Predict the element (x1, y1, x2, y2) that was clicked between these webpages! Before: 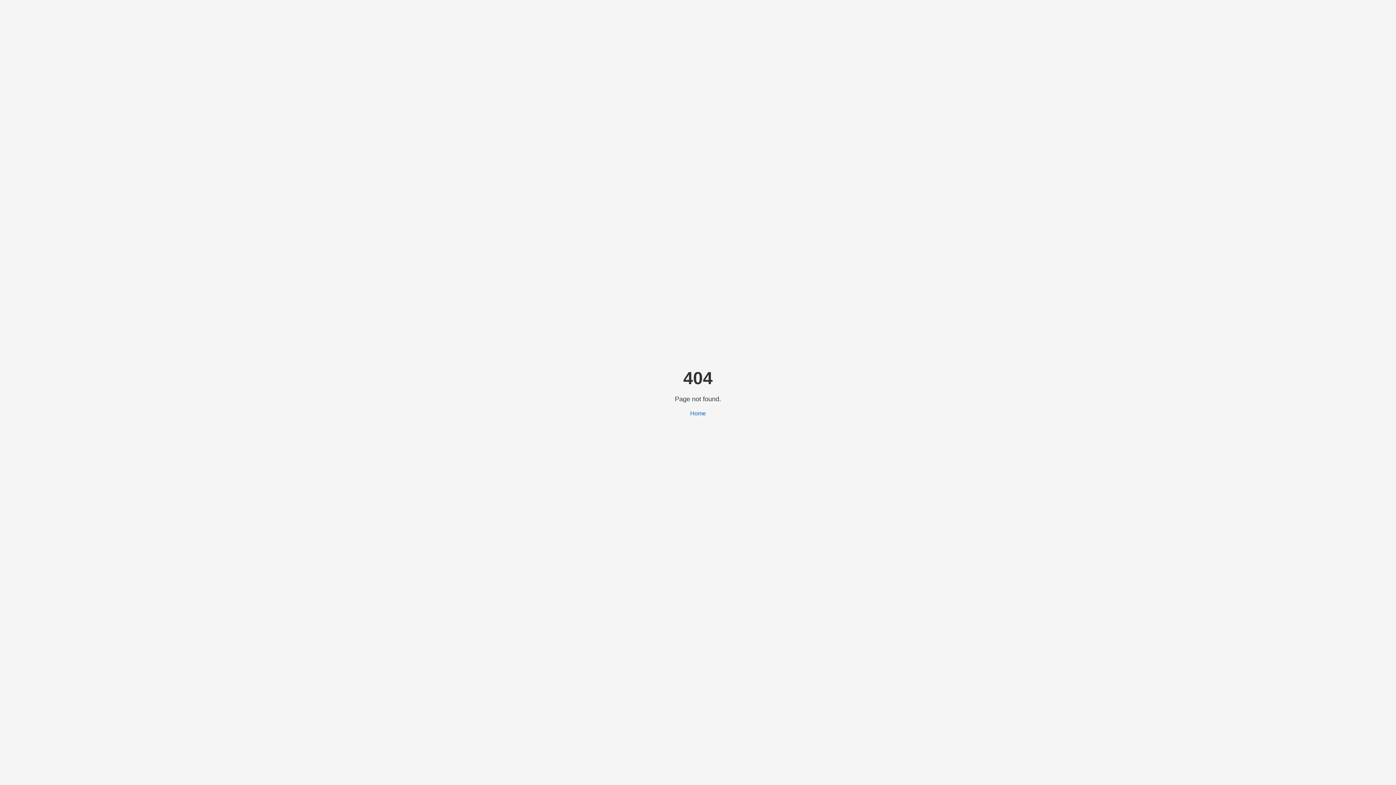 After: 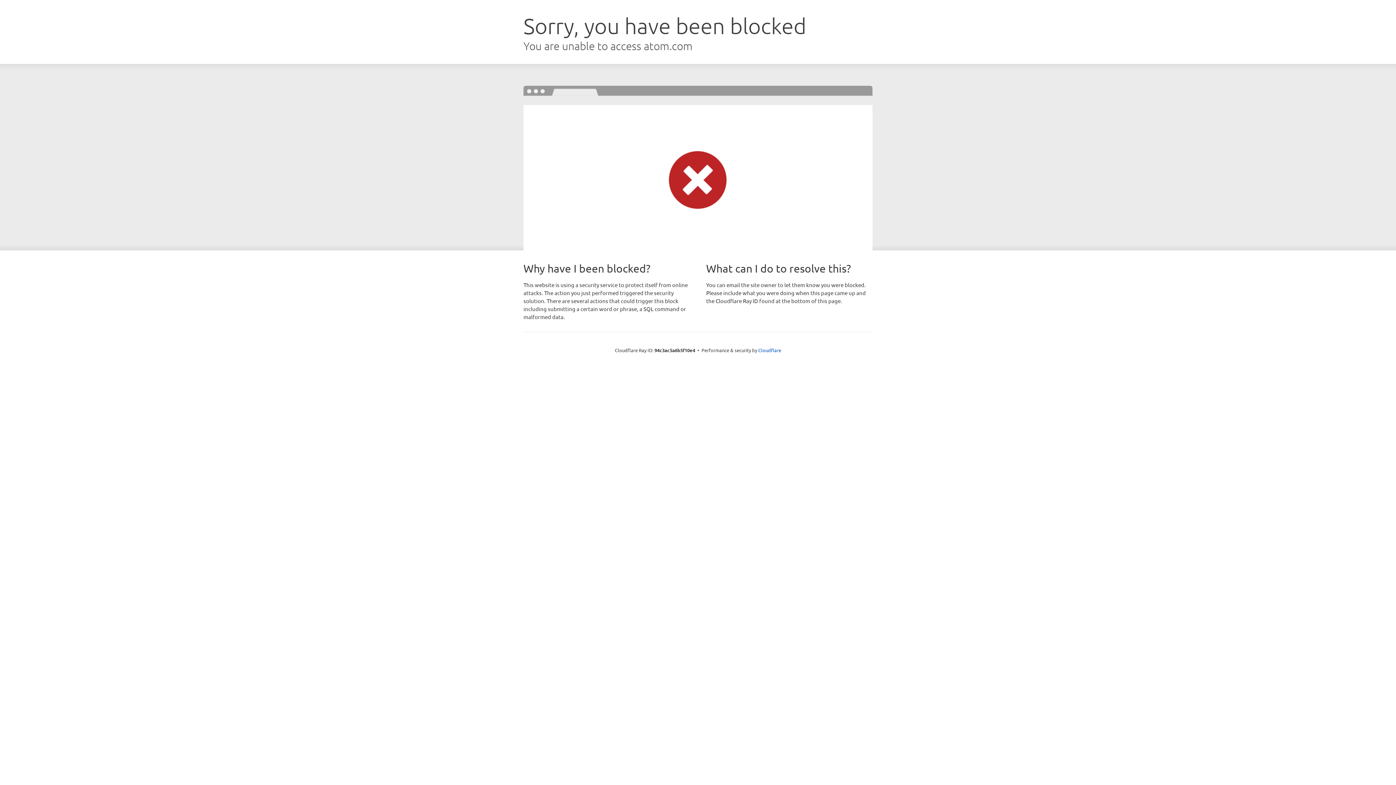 Action: bbox: (690, 410, 706, 416) label: Home